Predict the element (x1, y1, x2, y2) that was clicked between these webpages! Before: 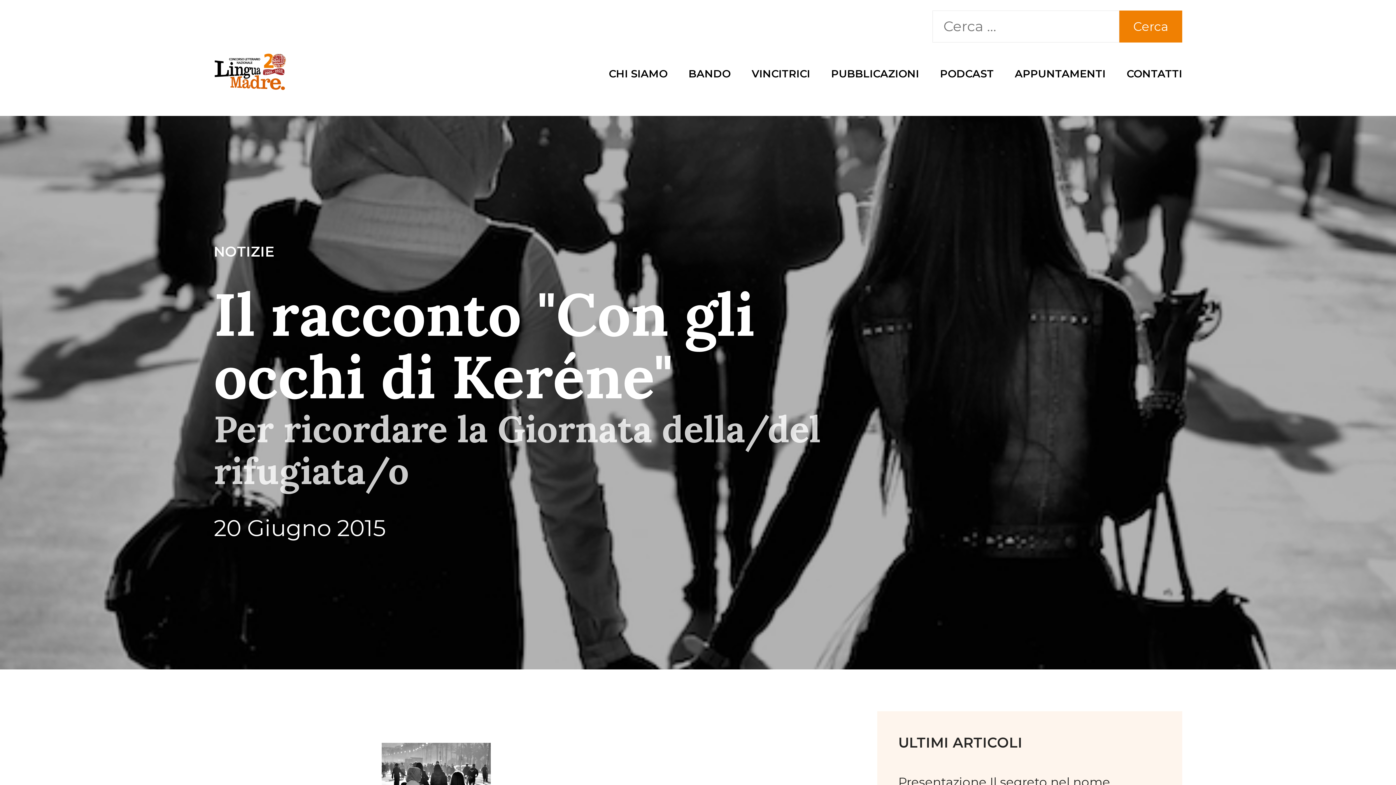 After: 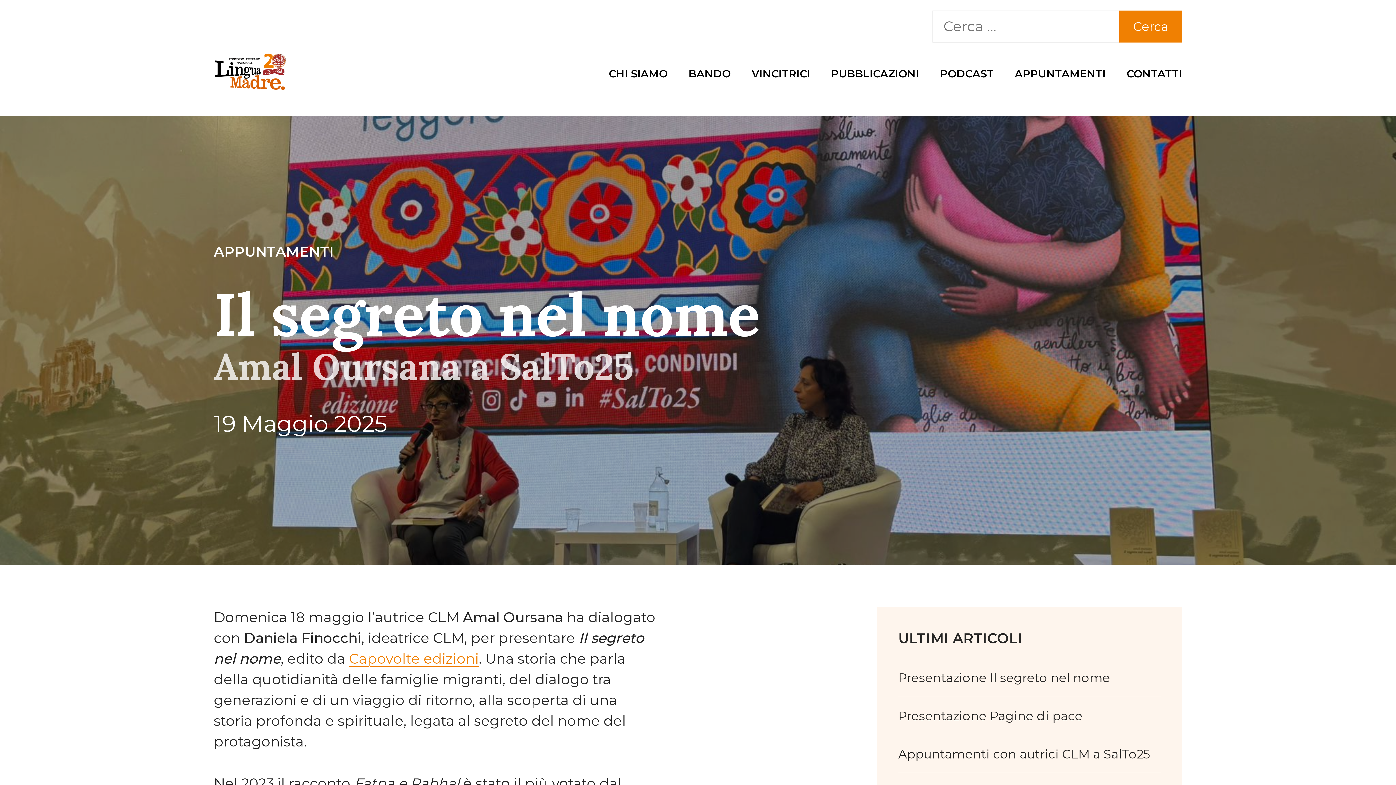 Action: bbox: (898, 775, 1110, 789) label: Presentazione Il segreto nel nome